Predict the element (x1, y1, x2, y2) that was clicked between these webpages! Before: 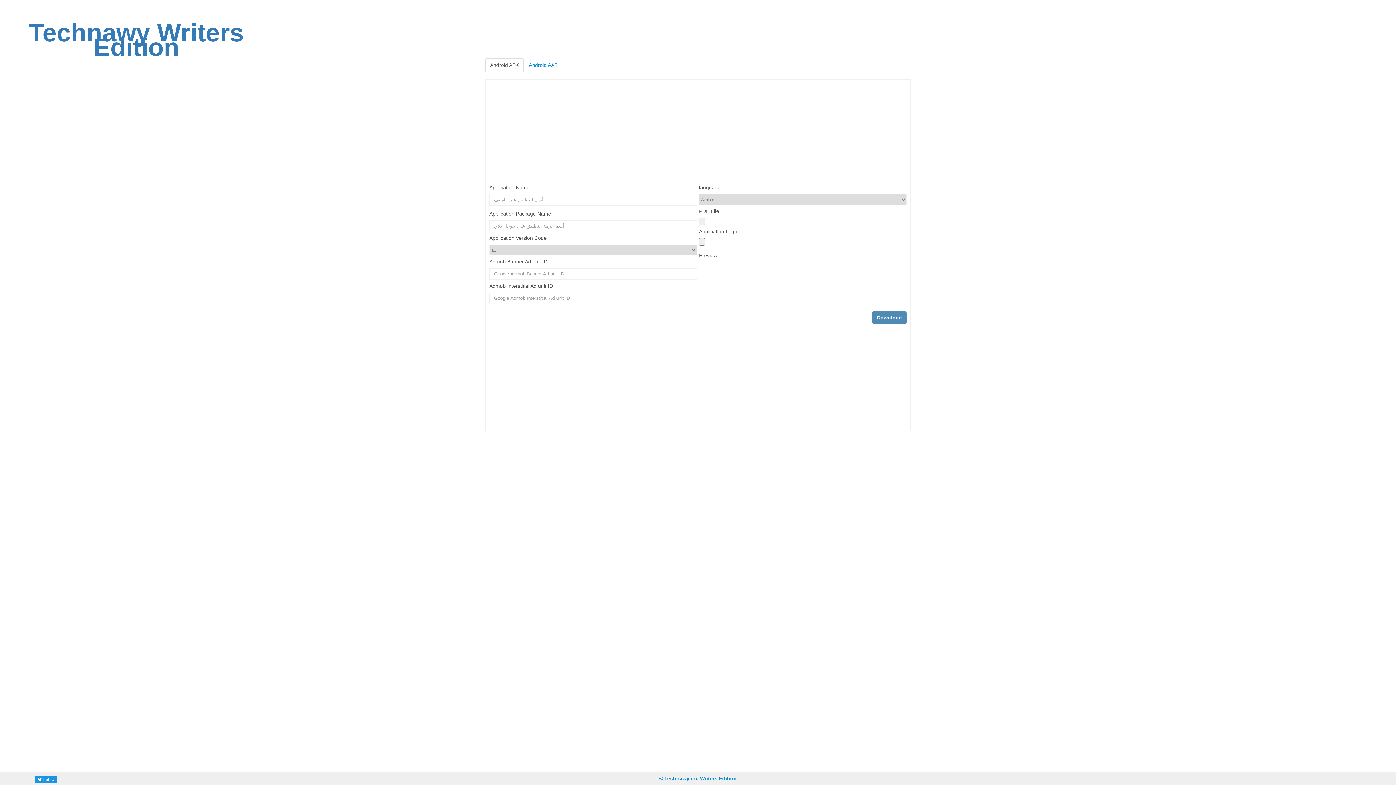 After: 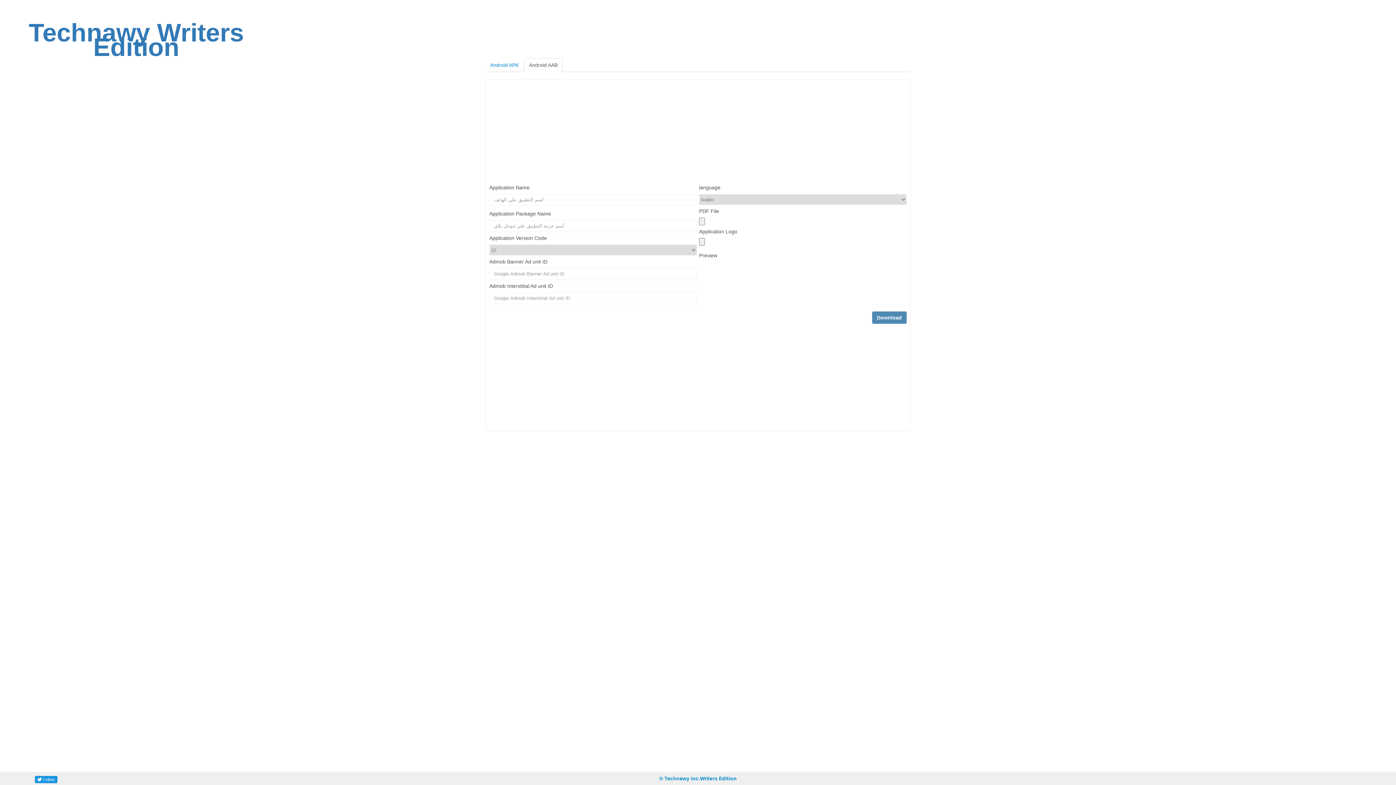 Action: label: Android AAB bbox: (524, 58, 562, 72)